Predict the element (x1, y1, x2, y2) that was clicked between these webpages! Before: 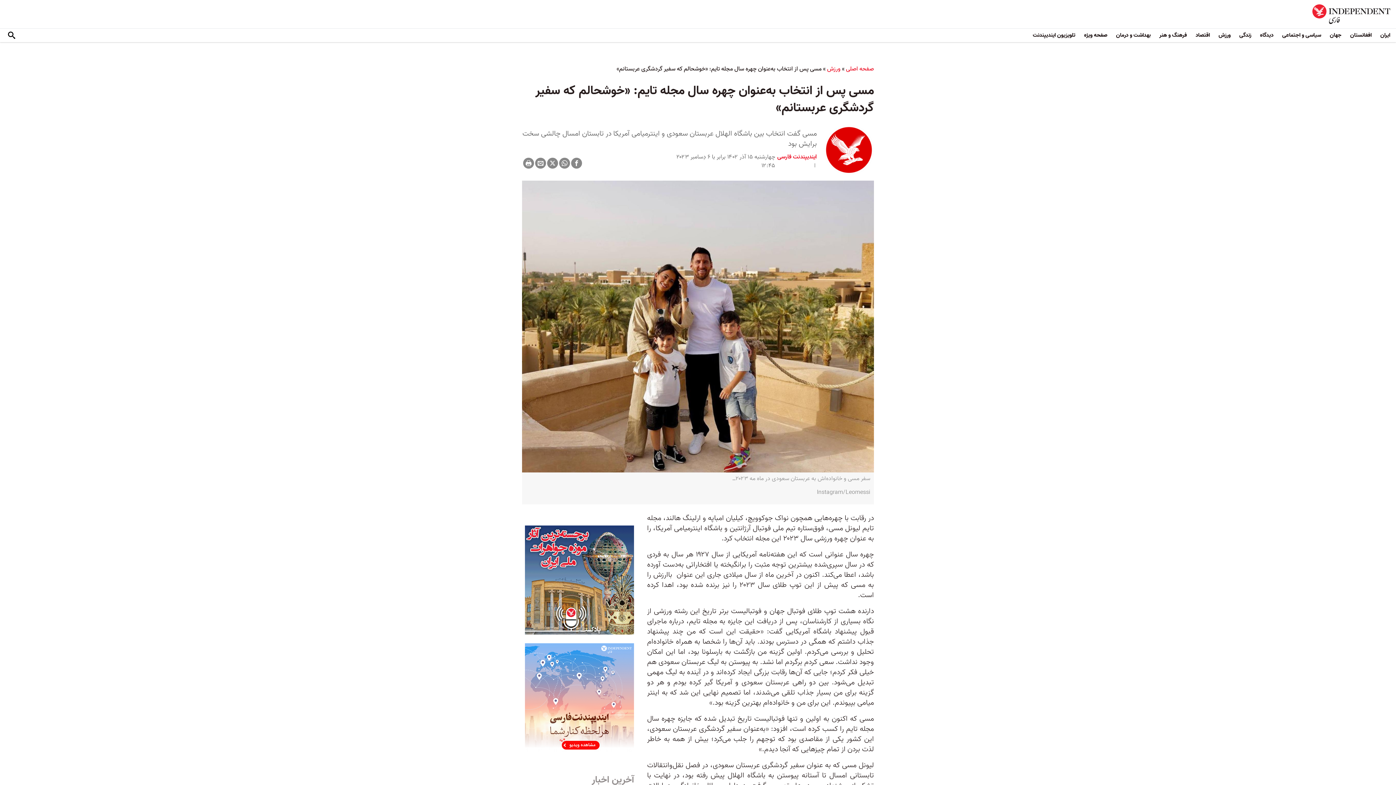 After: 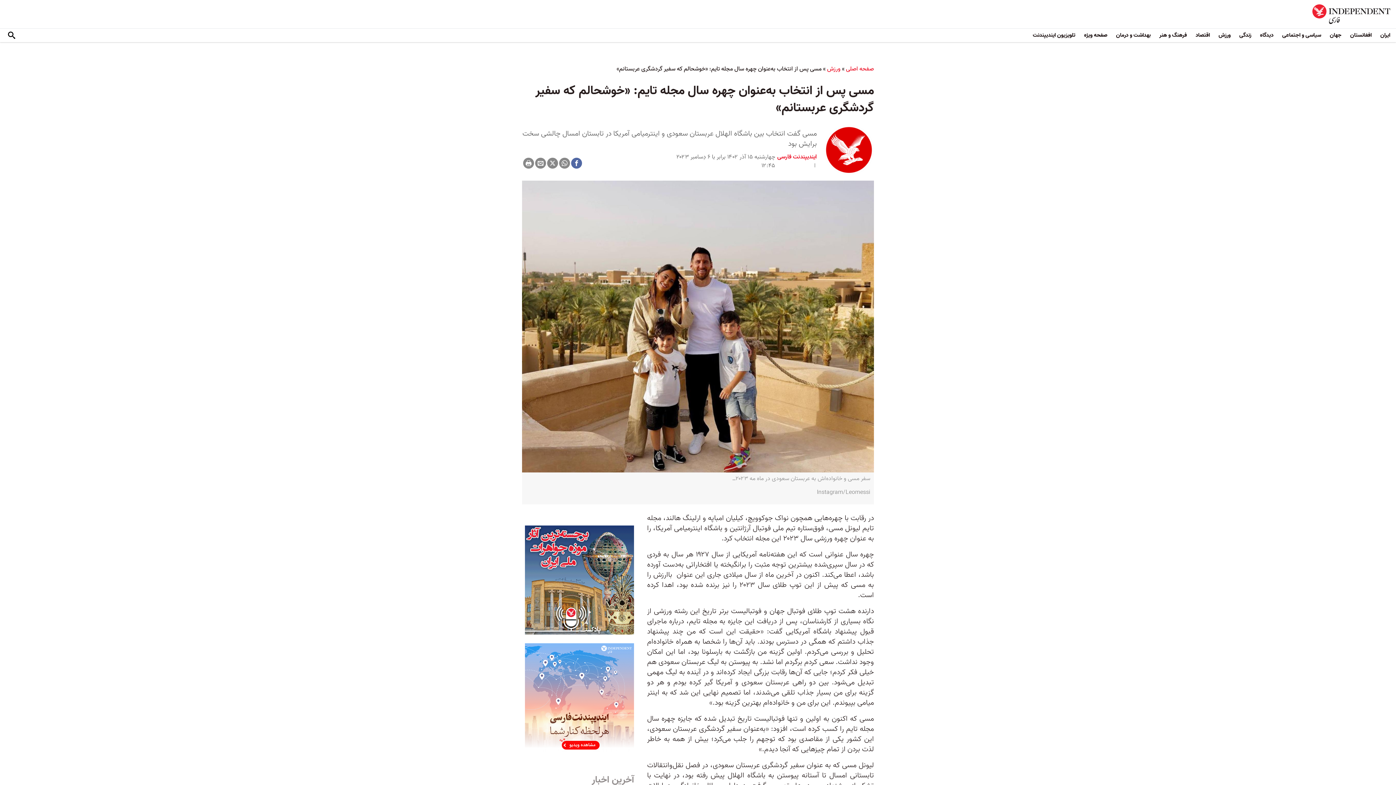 Action: bbox: (571, 157, 582, 168)